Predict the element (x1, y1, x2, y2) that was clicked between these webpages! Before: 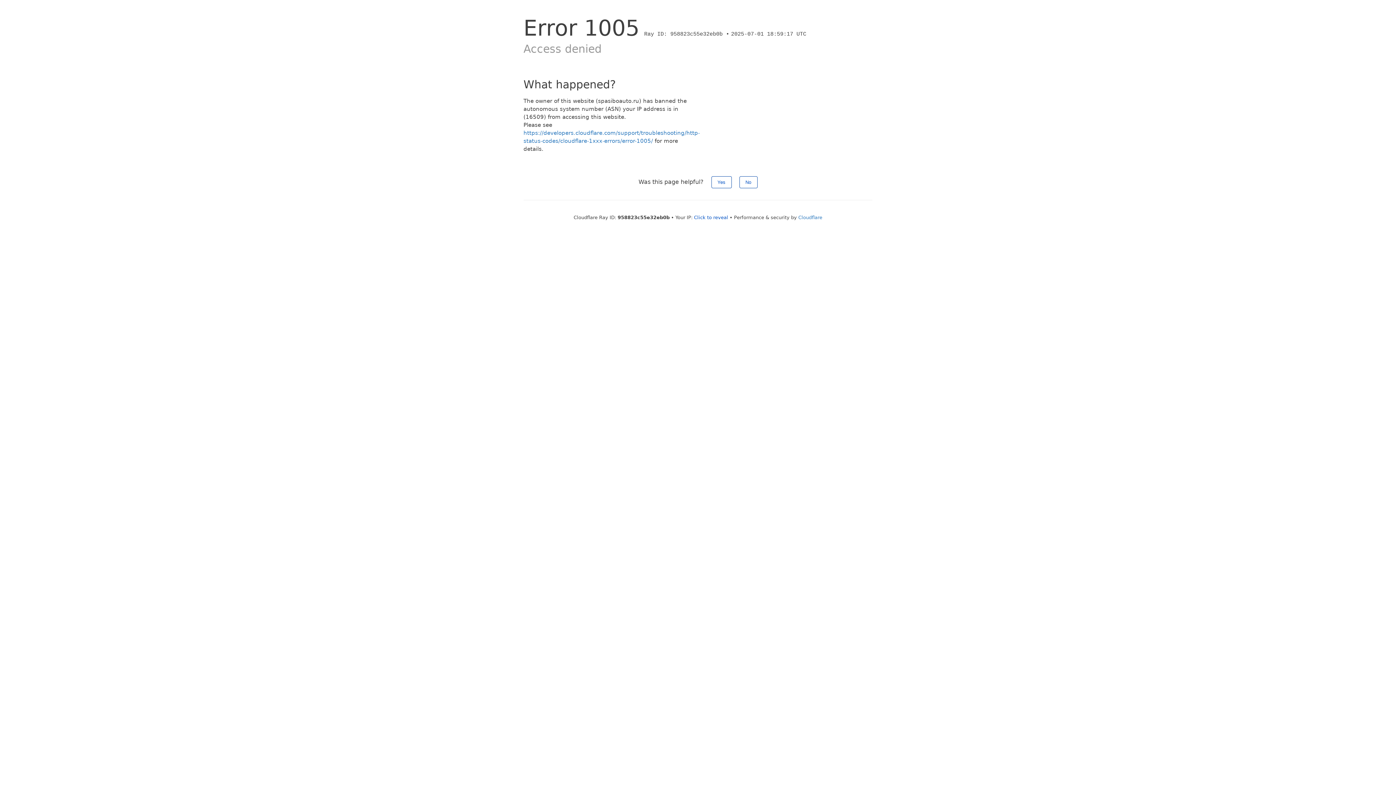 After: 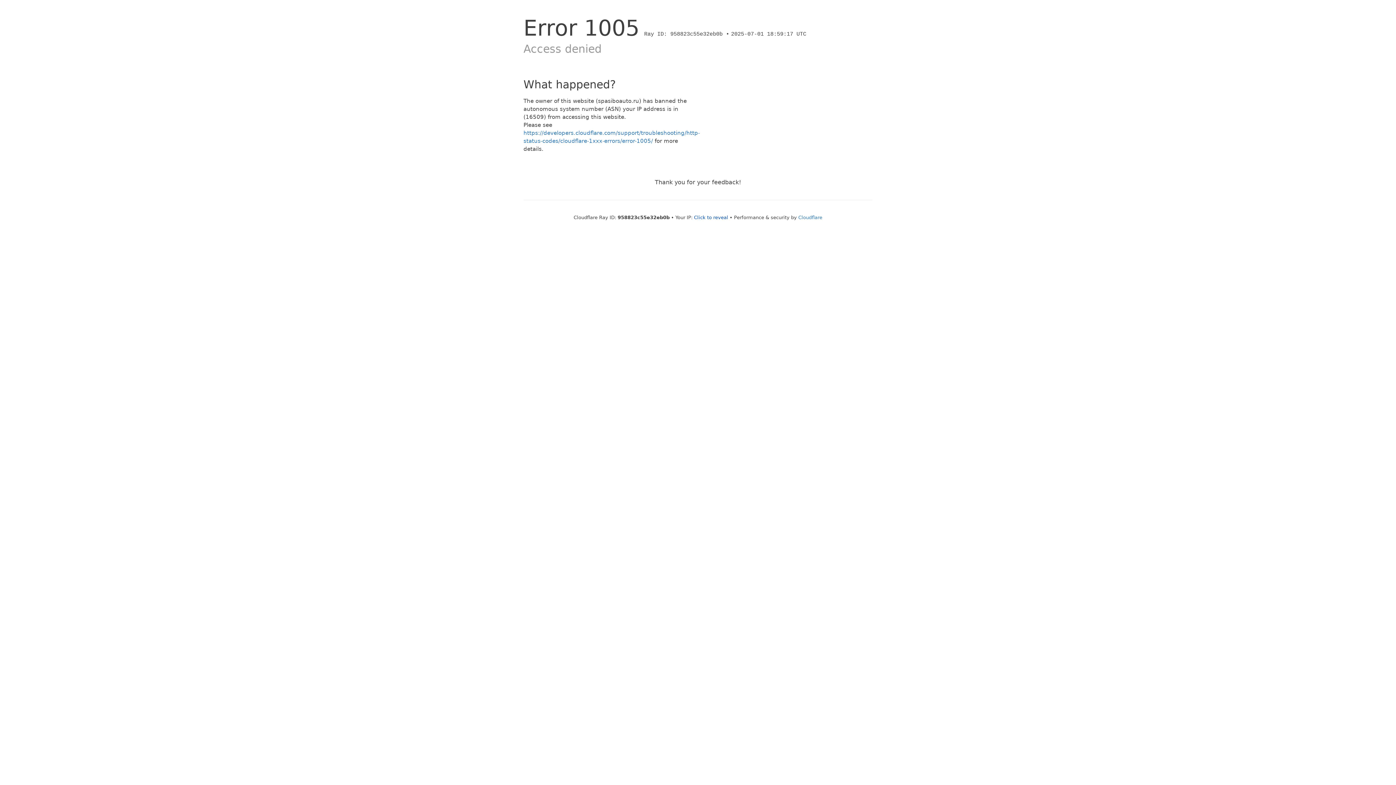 Action: label: No bbox: (739, 176, 757, 188)